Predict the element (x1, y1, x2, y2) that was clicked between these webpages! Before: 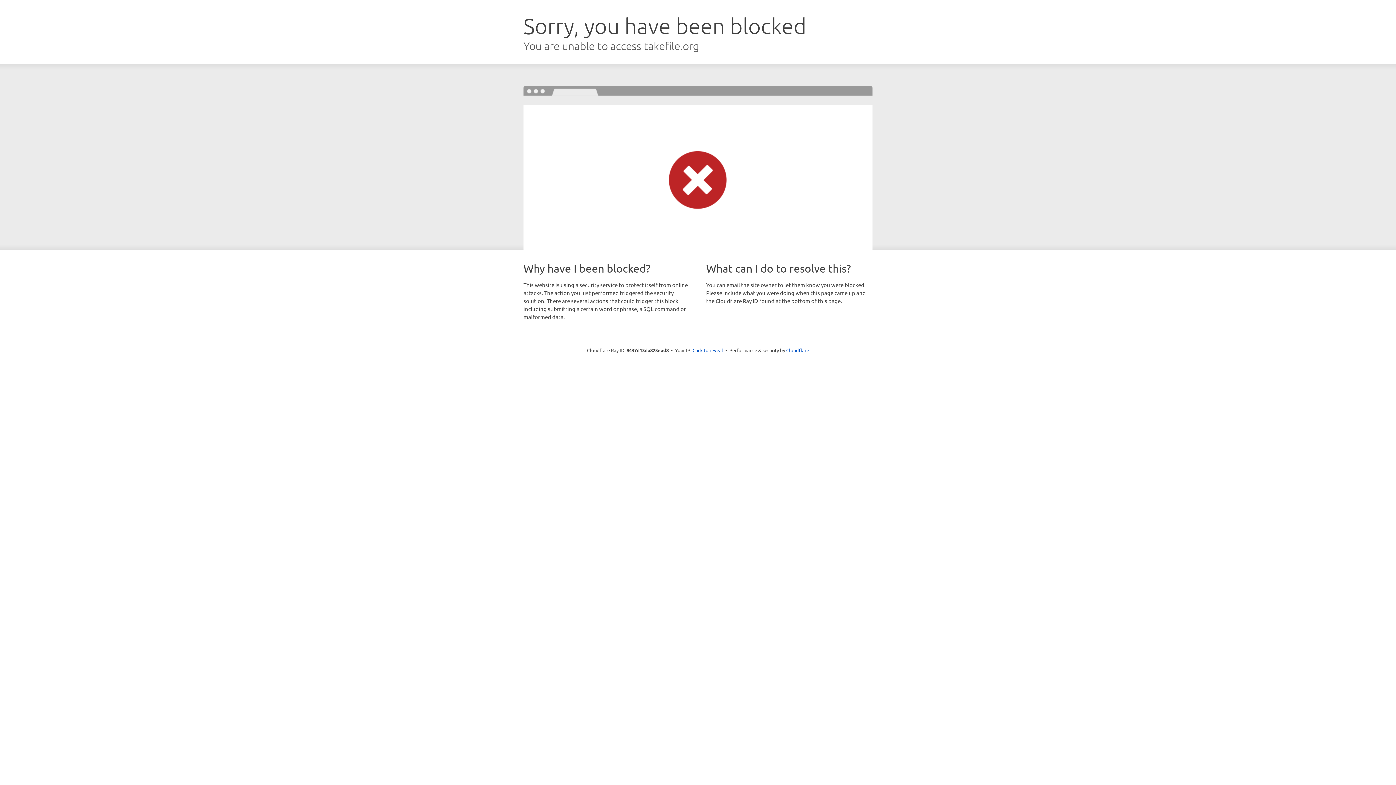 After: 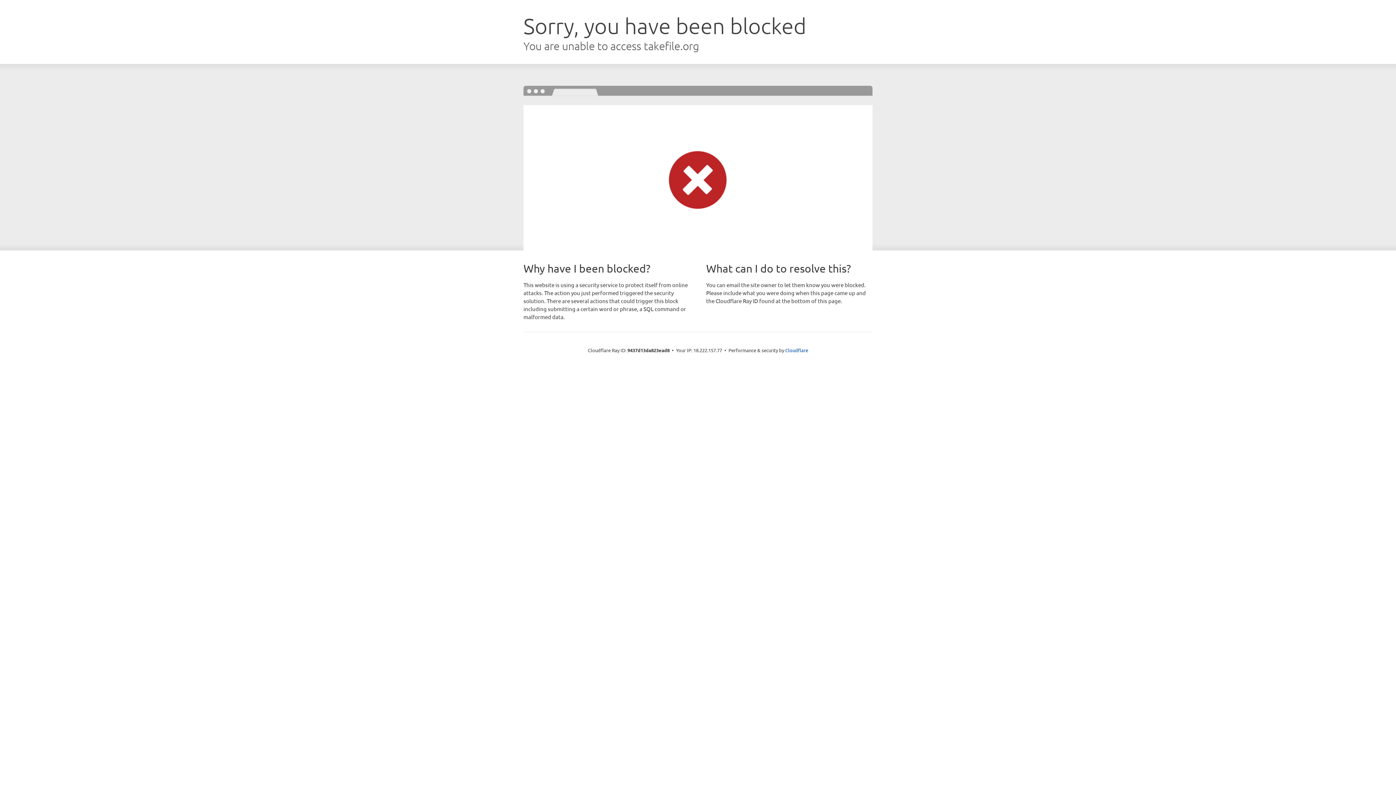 Action: label: Click to reveal bbox: (692, 346, 723, 353)